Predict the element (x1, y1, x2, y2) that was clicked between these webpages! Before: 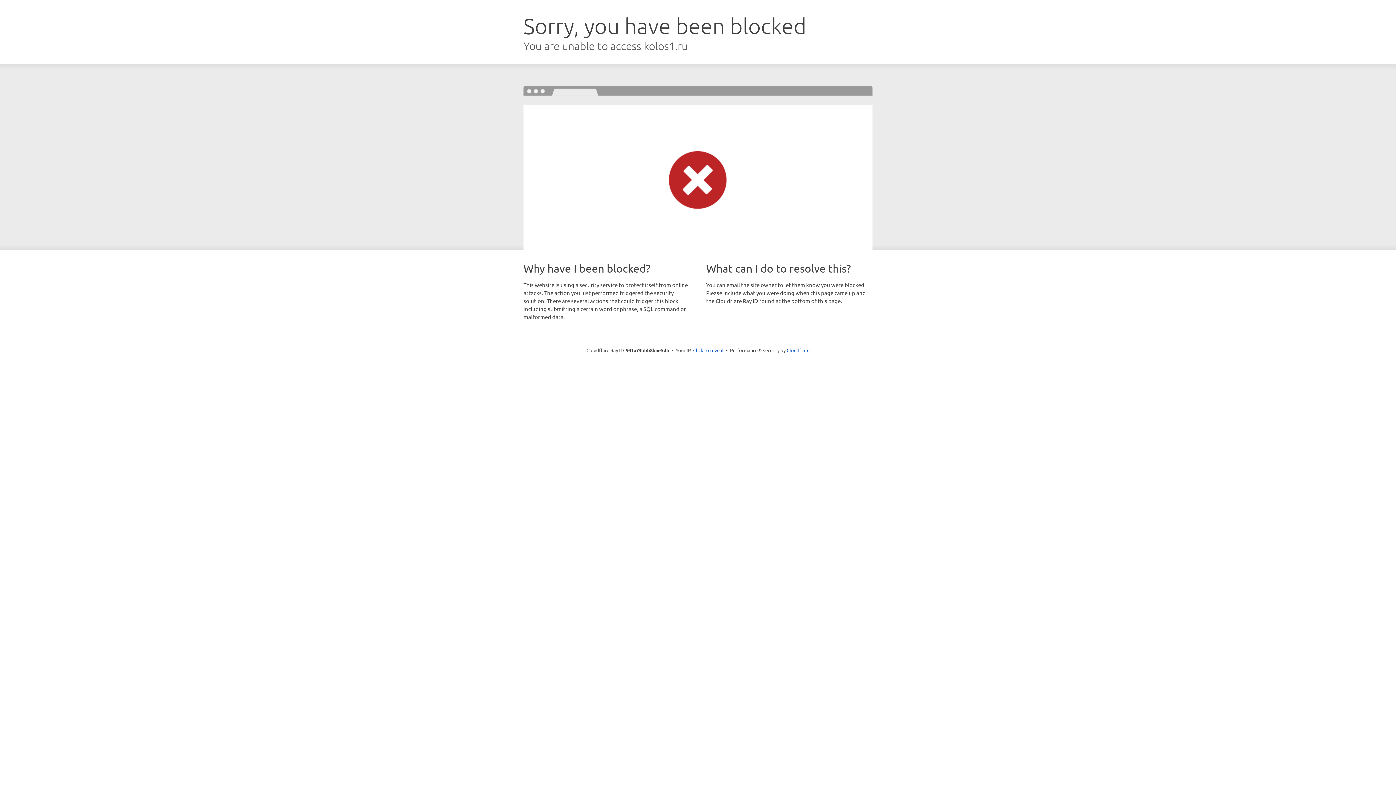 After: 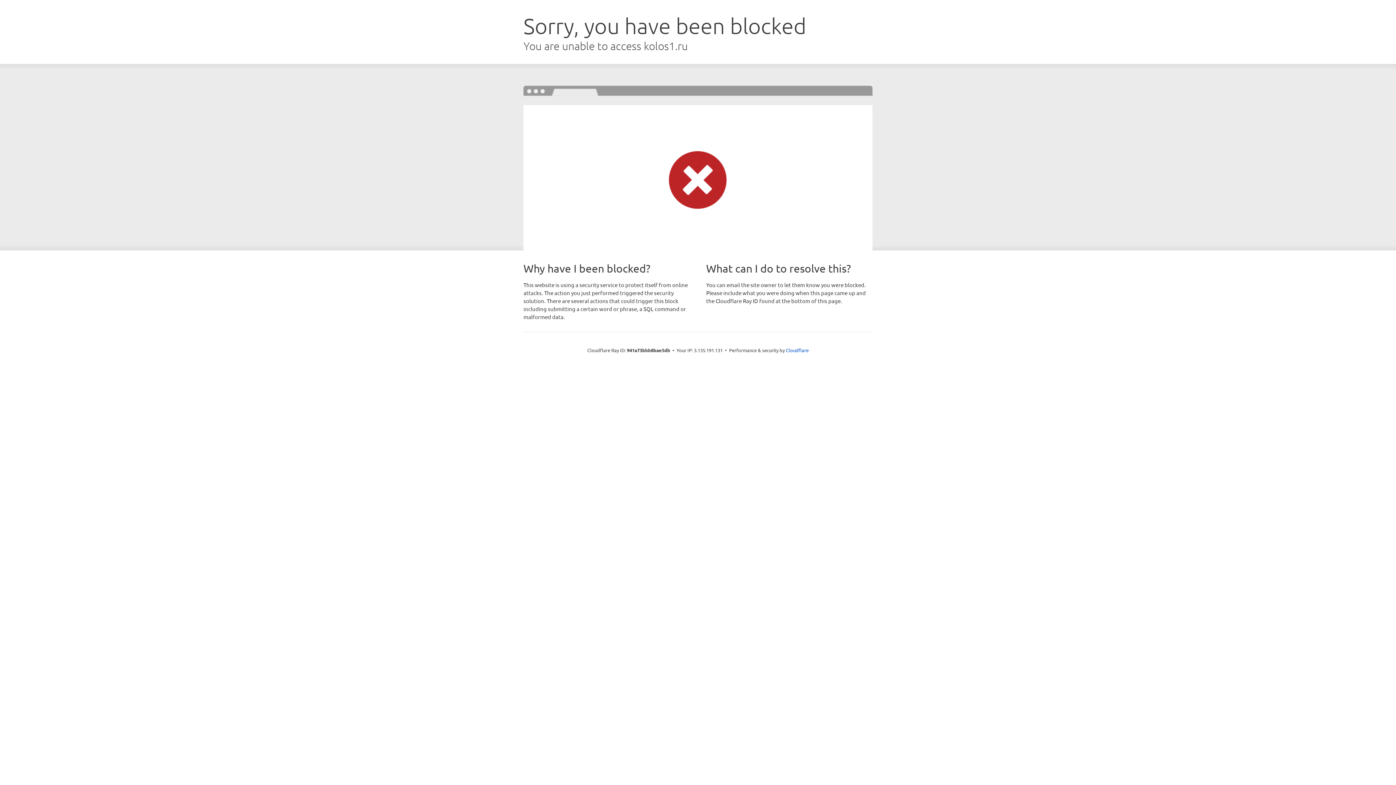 Action: bbox: (693, 346, 723, 353) label: Click to reveal